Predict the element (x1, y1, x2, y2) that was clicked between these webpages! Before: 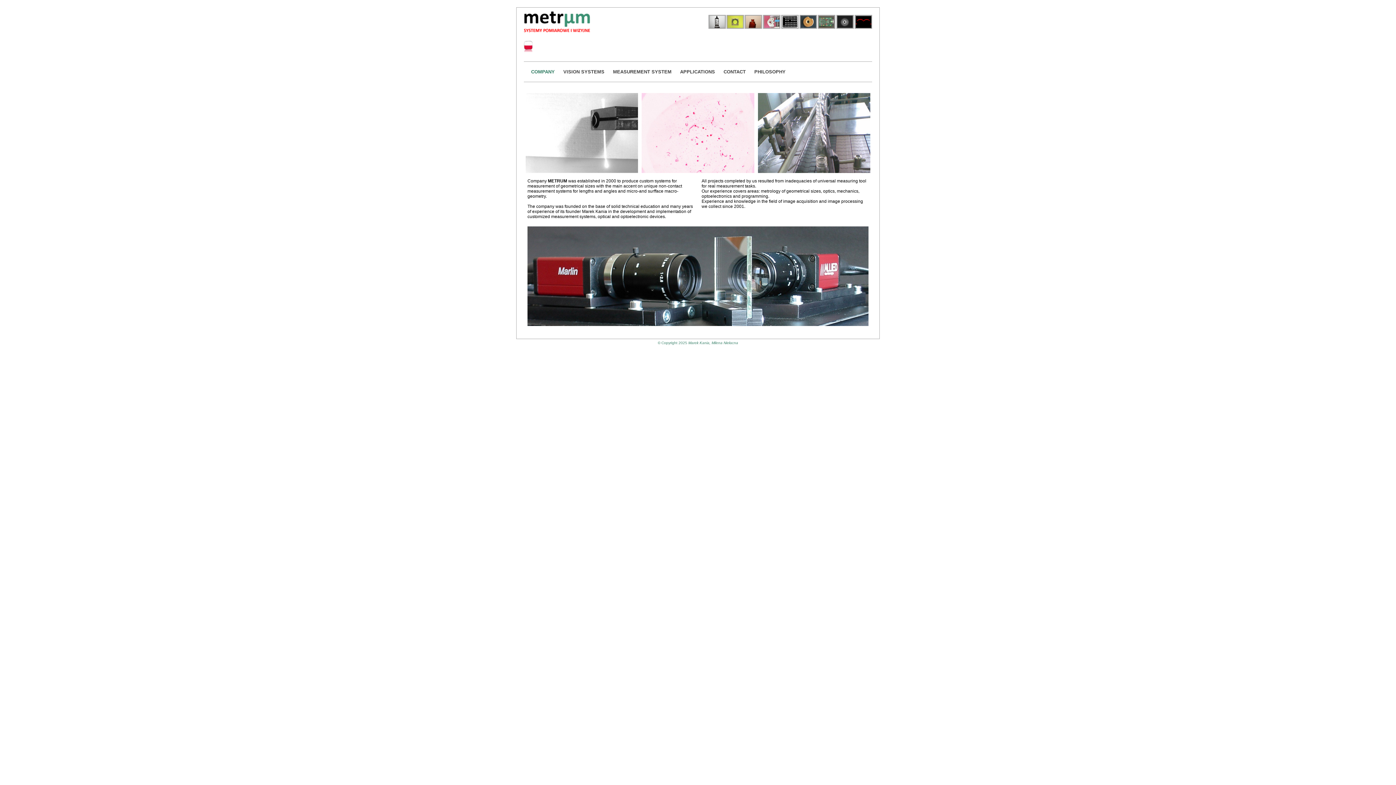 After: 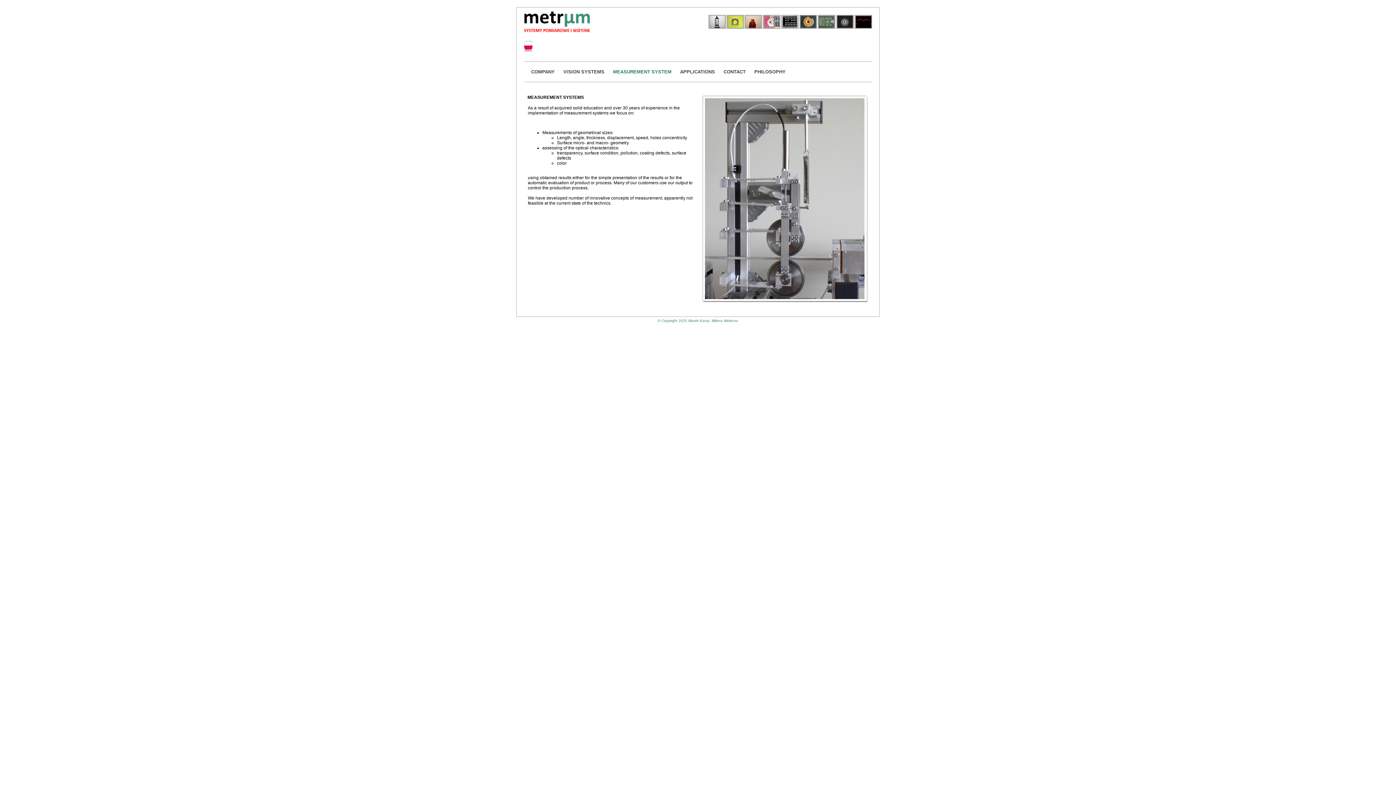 Action: label: MEASUREMENT SYSTEM bbox: (613, 69, 671, 74)